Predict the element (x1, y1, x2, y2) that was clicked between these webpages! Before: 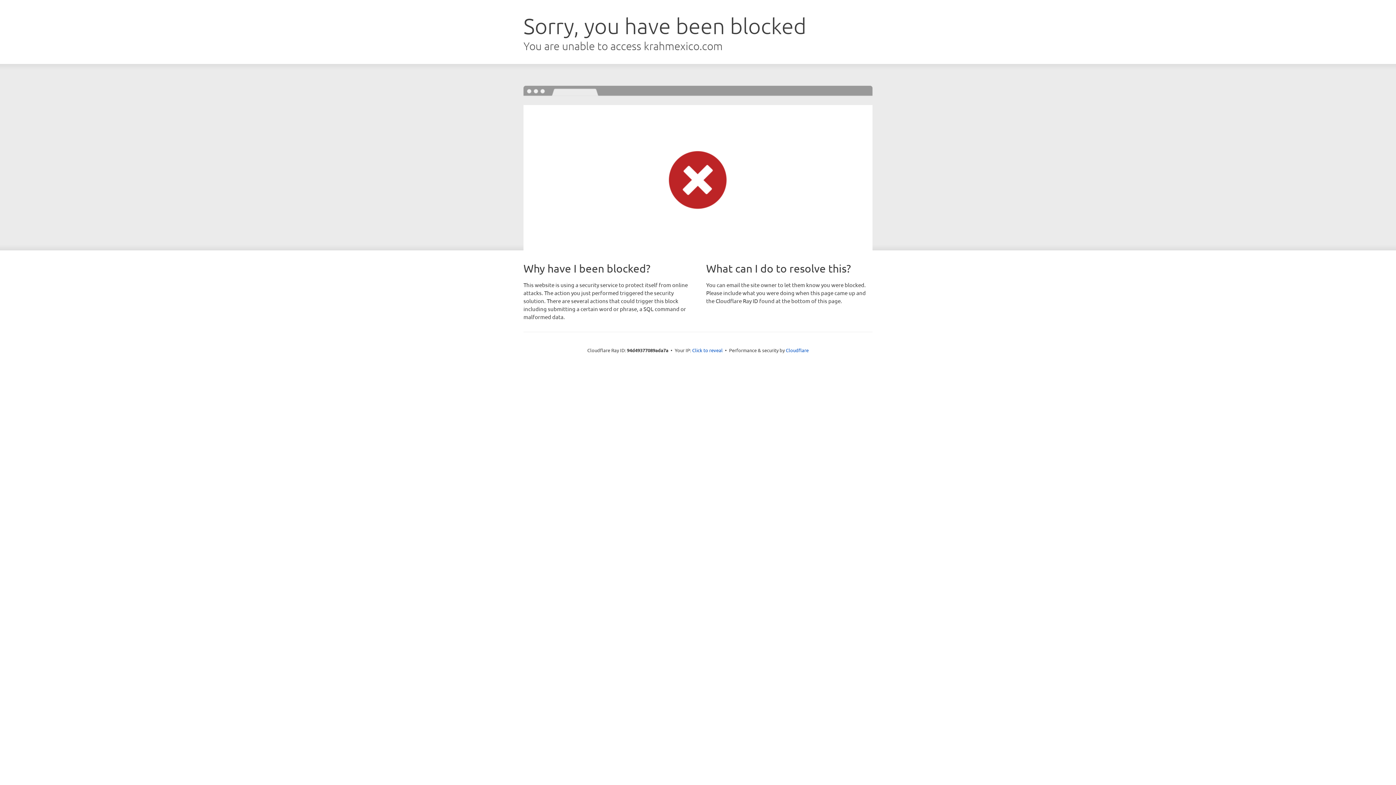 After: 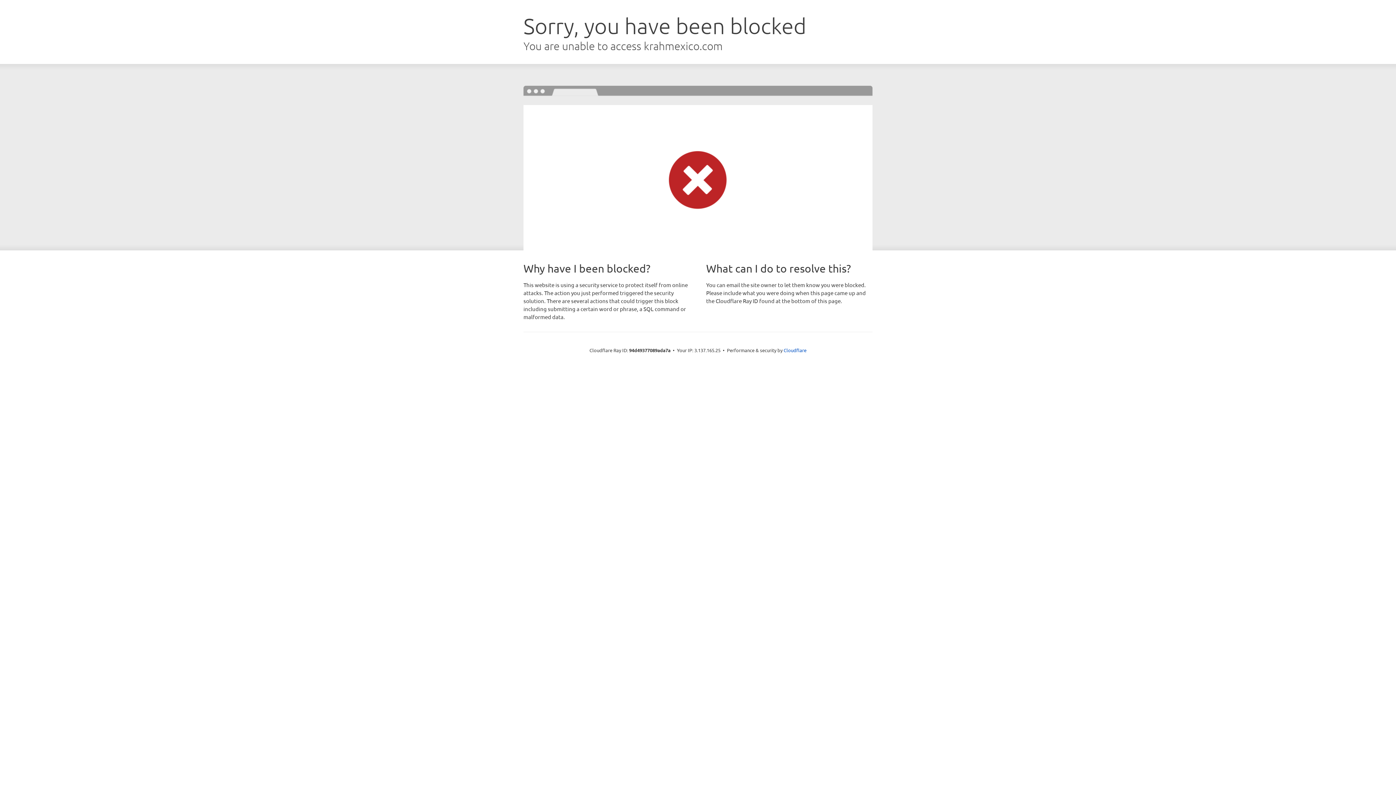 Action: bbox: (692, 346, 722, 353) label: Click to reveal